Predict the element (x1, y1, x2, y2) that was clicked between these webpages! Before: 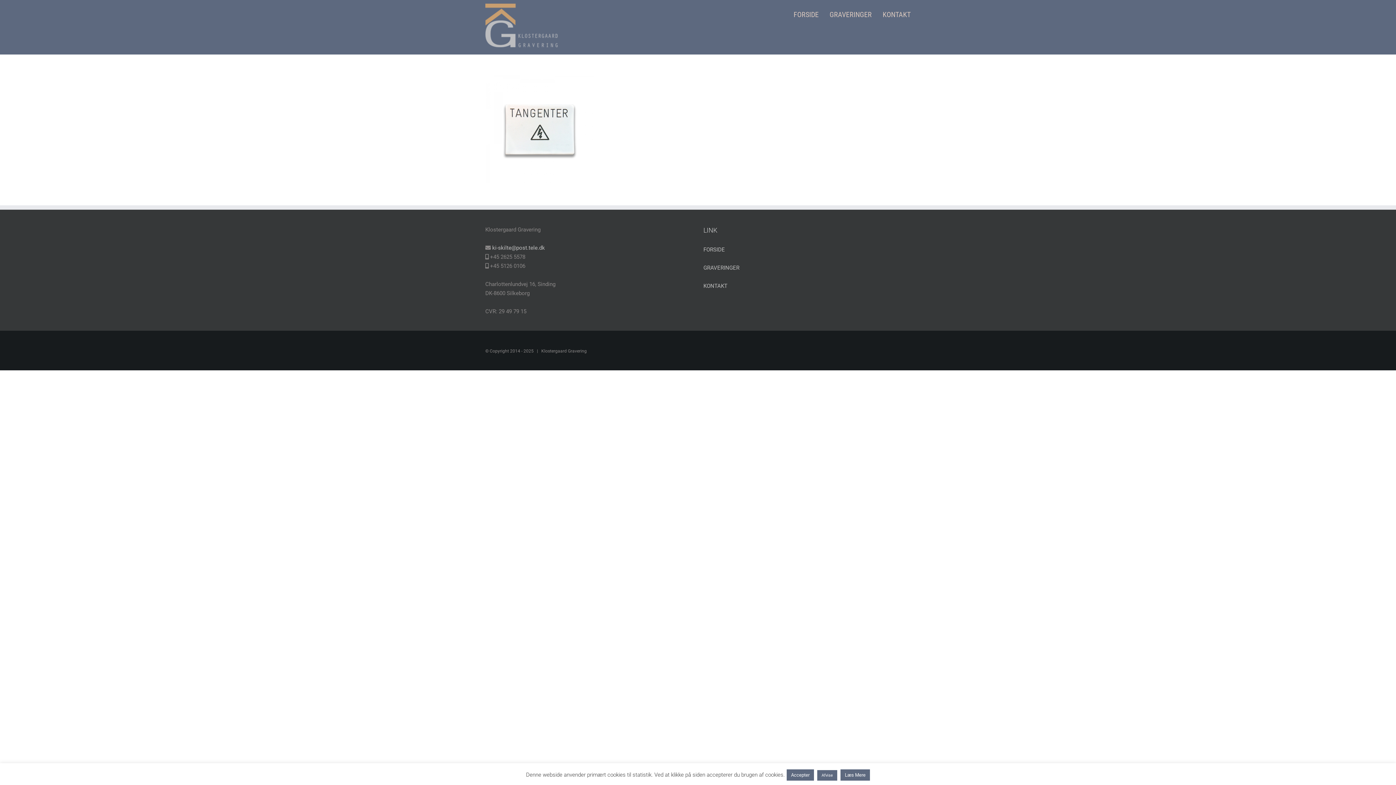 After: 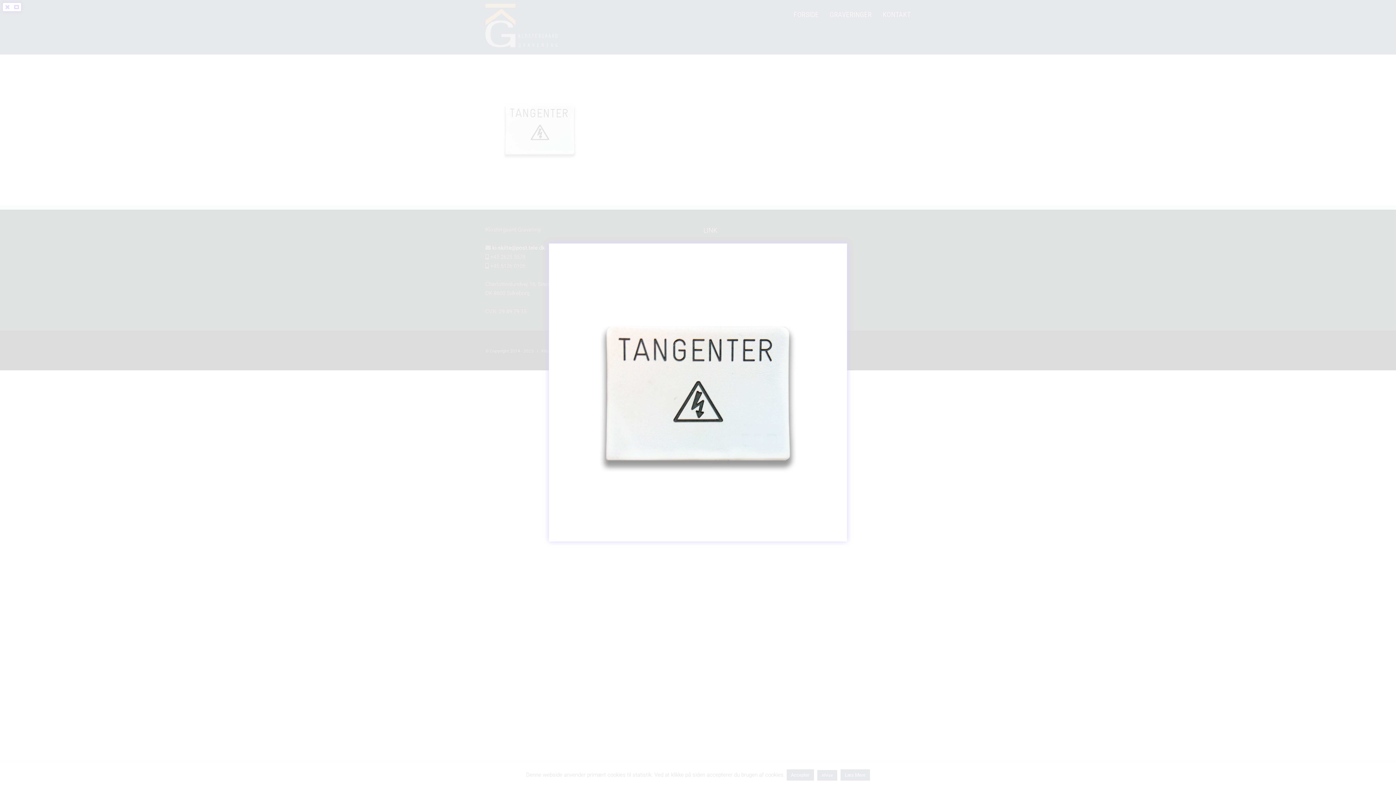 Action: bbox: (485, 75, 594, 82)